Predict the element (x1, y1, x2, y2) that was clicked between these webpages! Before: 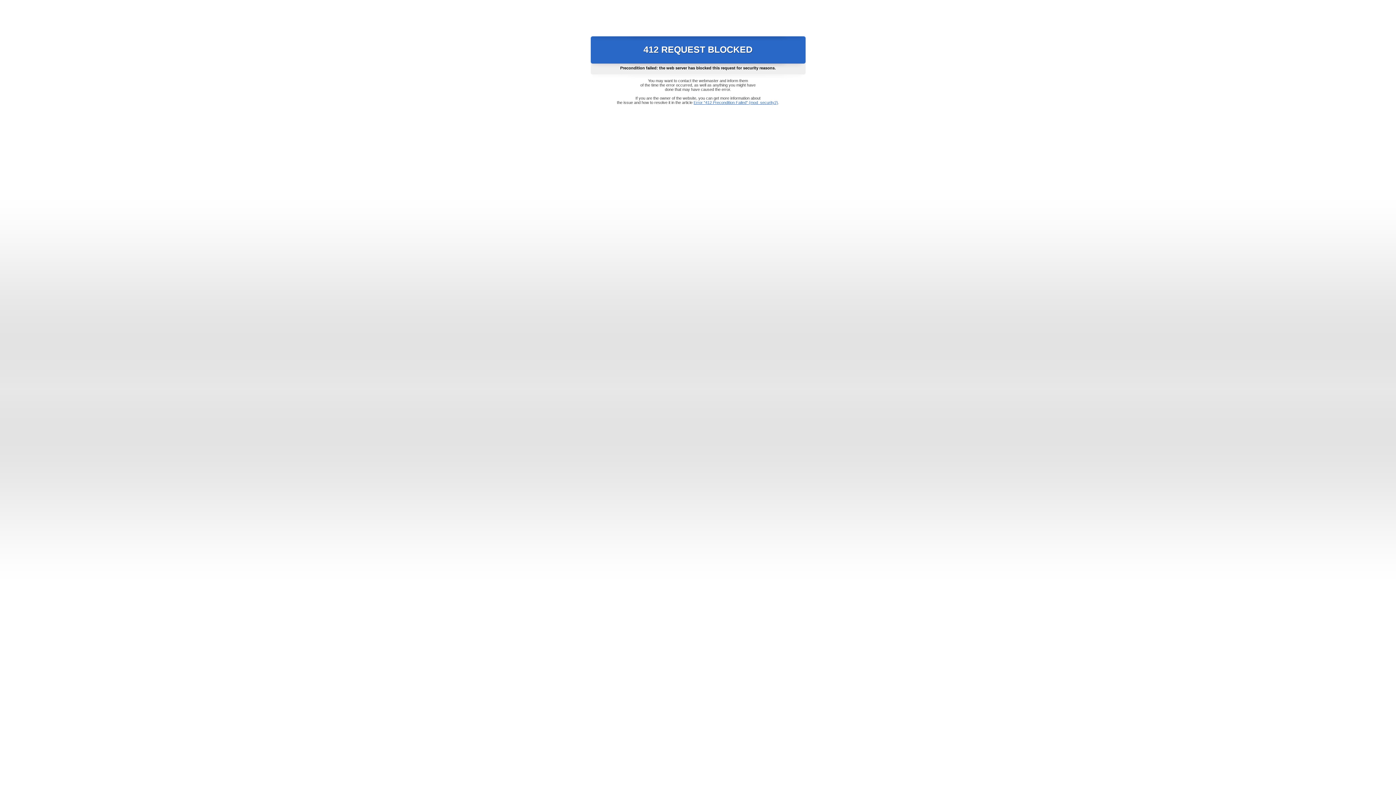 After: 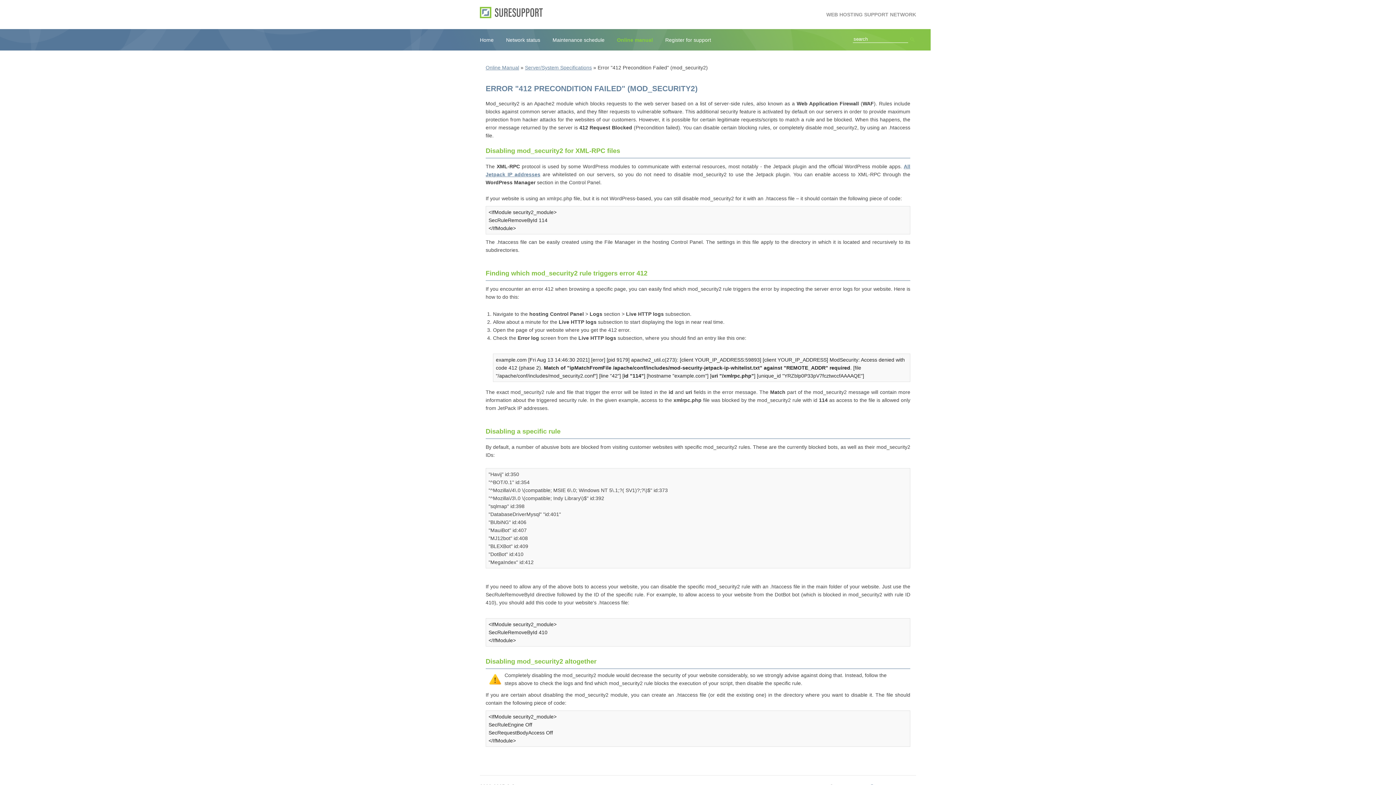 Action: label: Error "412 Precondition Failed" (mod_security2) bbox: (693, 100, 778, 104)